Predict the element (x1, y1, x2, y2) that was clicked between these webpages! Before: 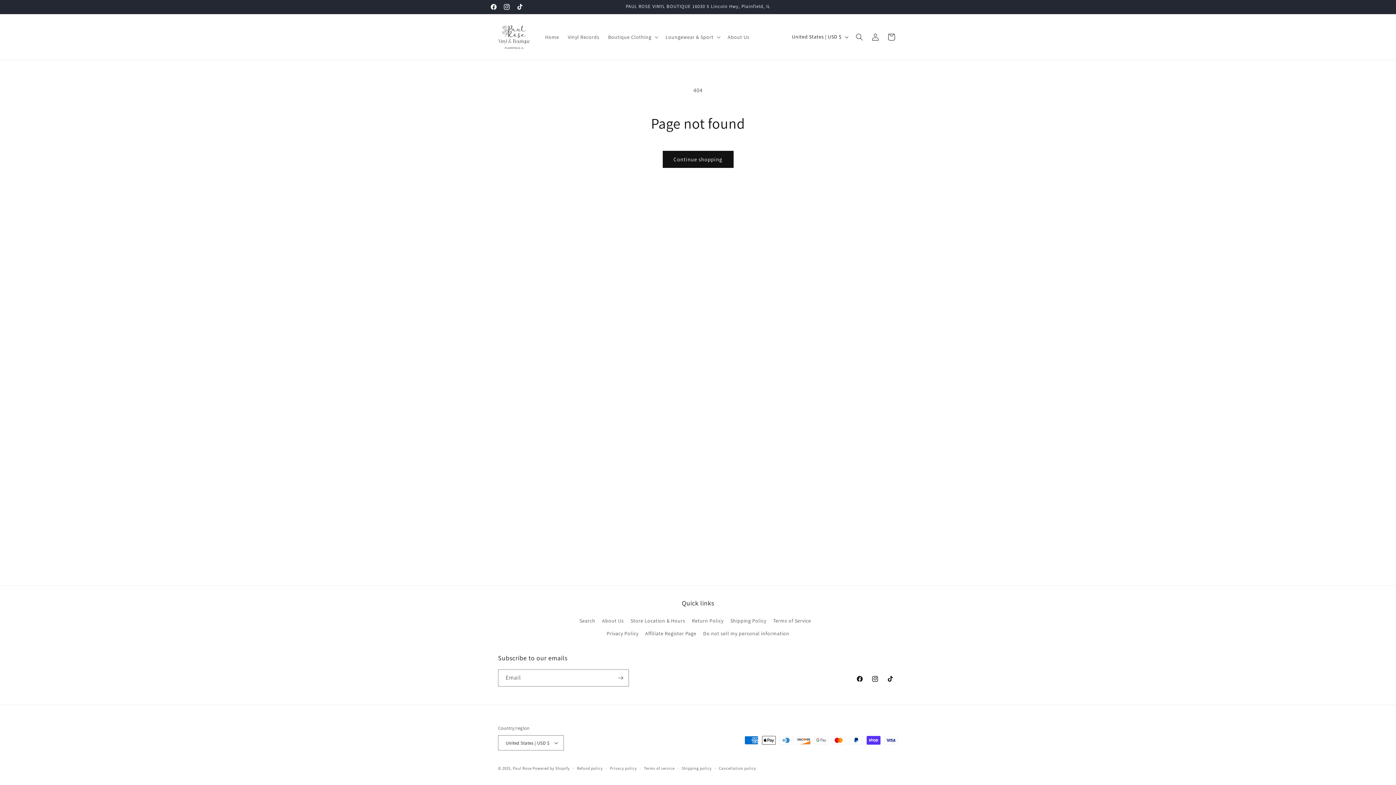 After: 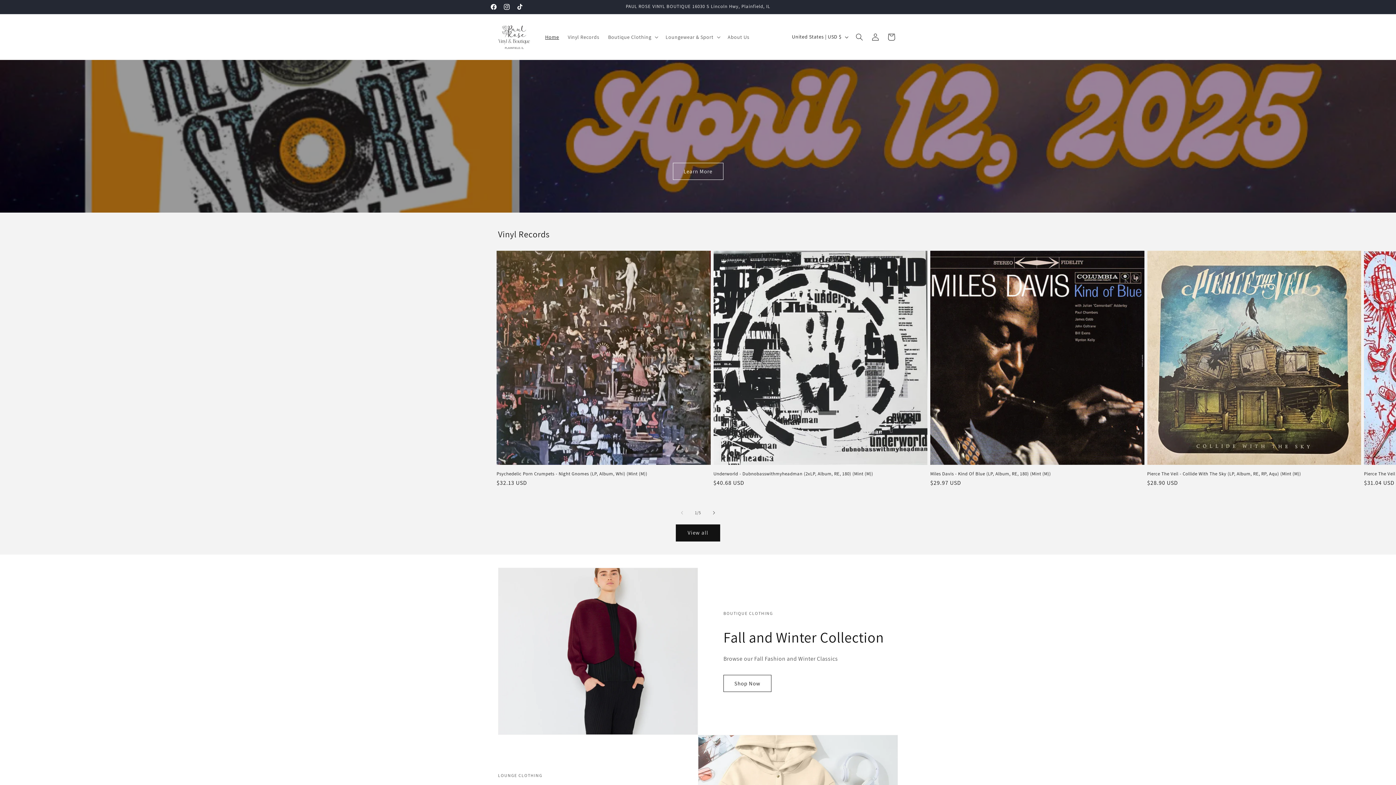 Action: label: Paul Rose bbox: (512, 766, 531, 771)